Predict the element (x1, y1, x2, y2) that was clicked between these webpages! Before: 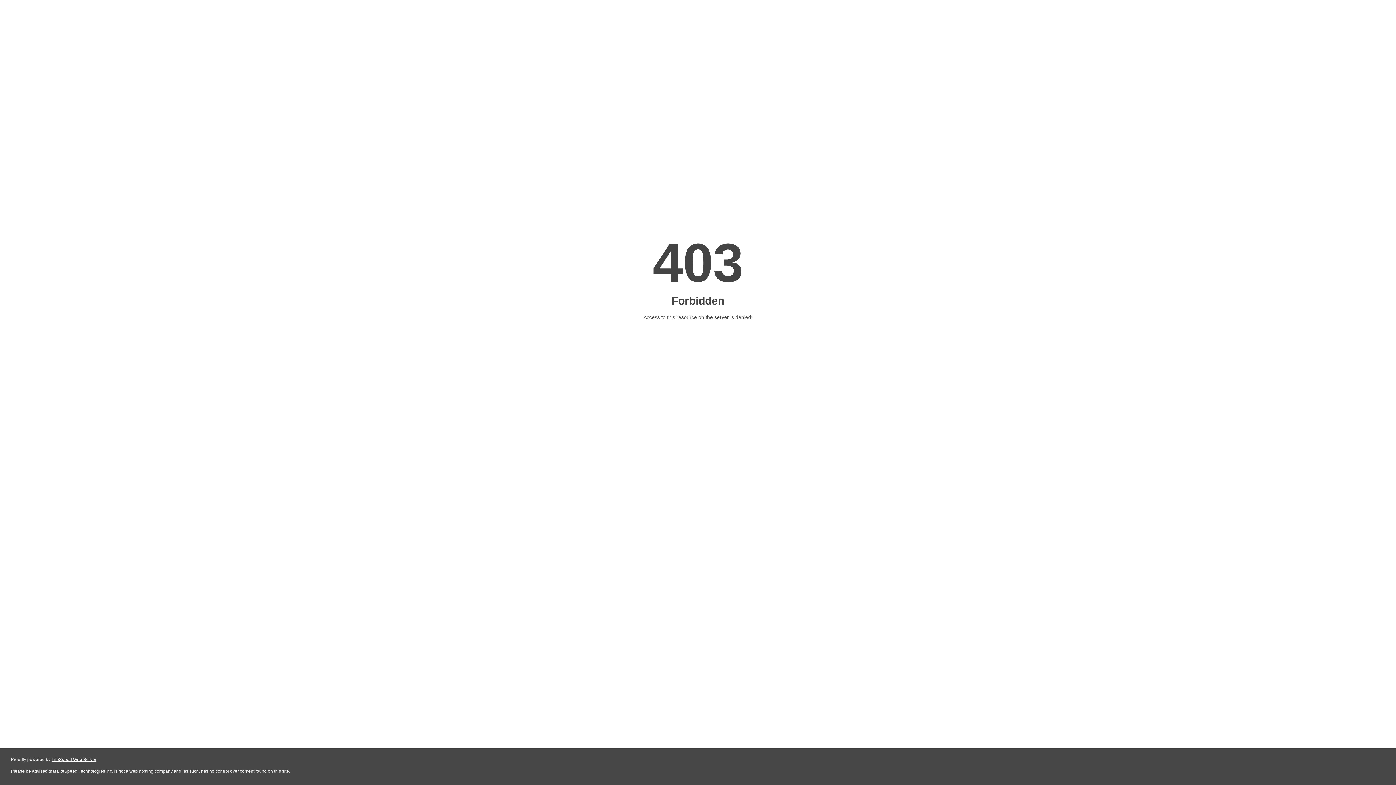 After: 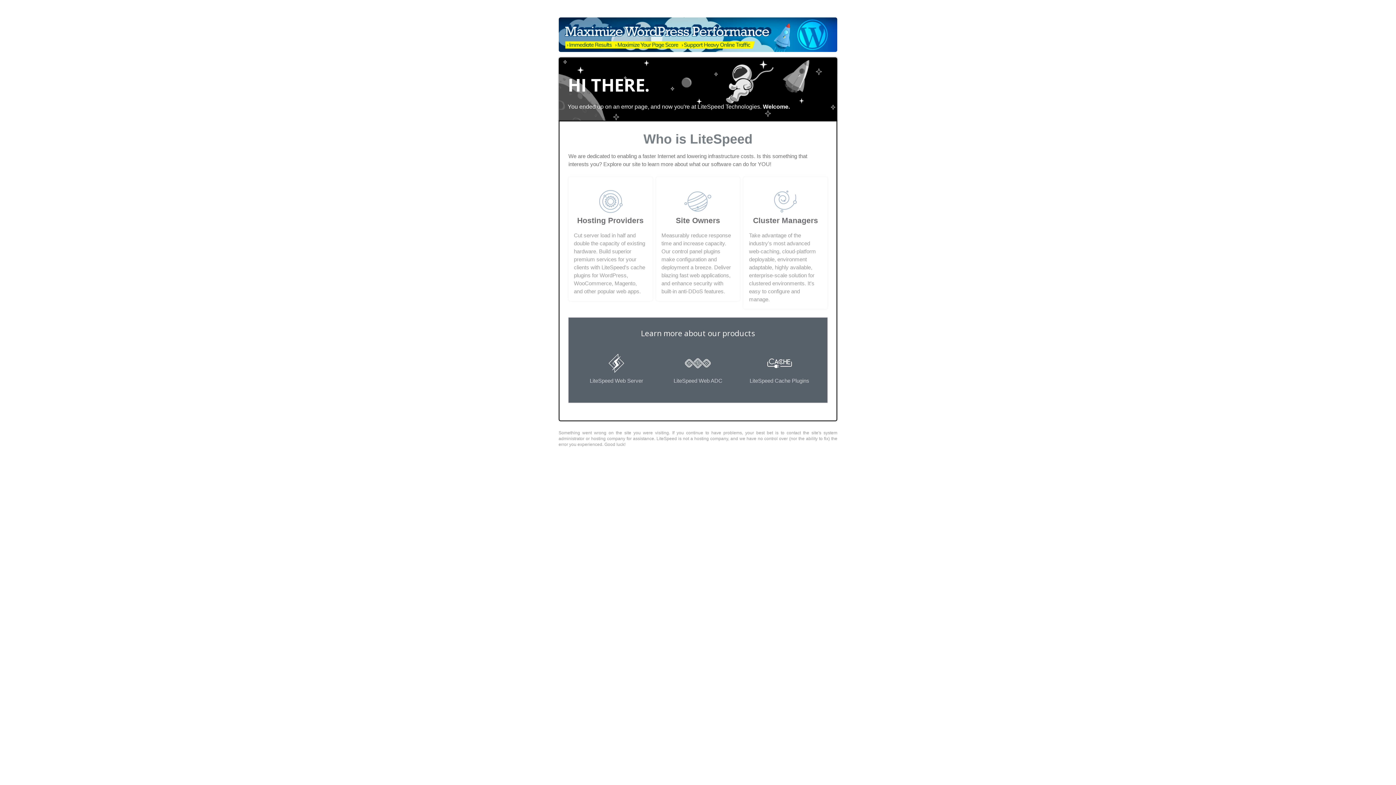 Action: label: LiteSpeed Web Server bbox: (51, 757, 96, 762)